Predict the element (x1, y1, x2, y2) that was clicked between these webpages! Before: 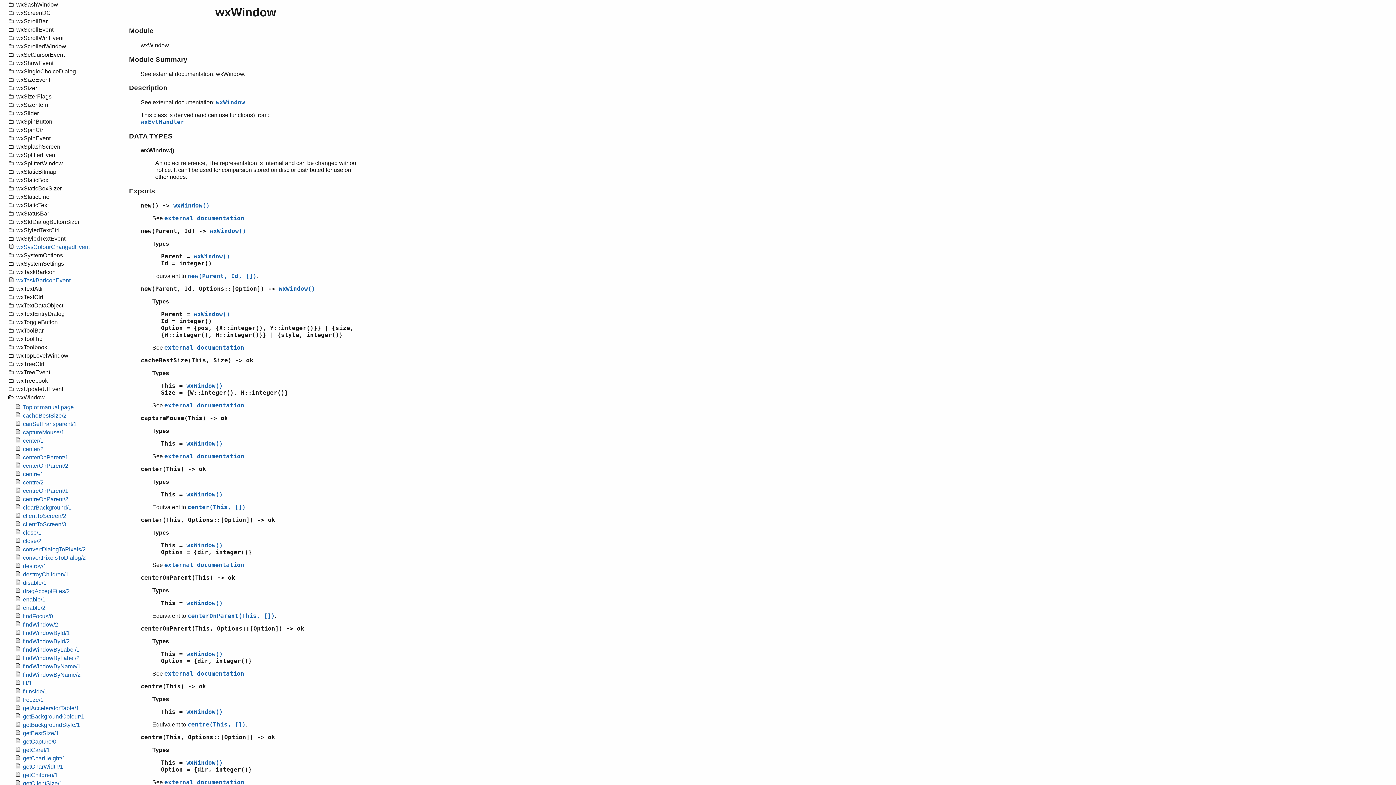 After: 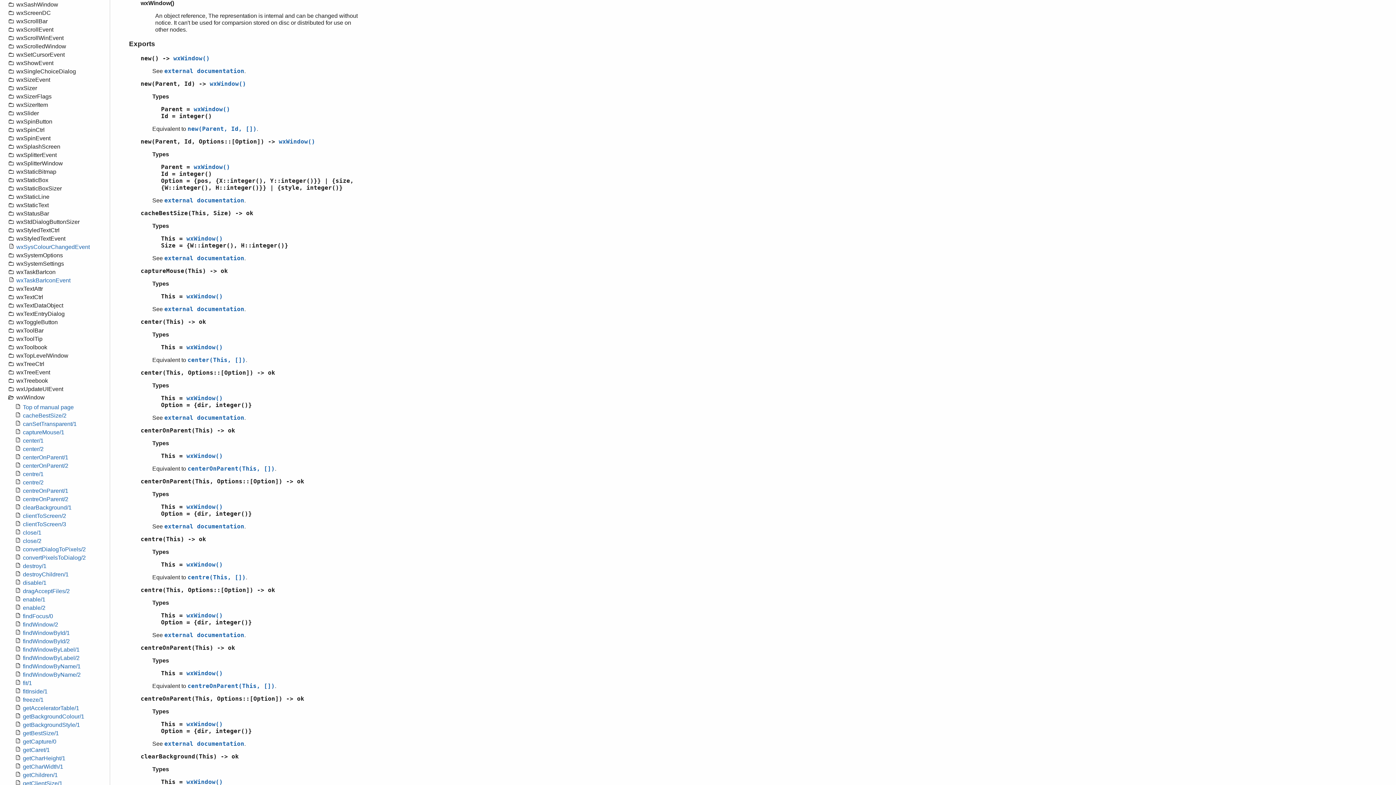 Action: bbox: (193, 310, 230, 317) label: wxWindow()